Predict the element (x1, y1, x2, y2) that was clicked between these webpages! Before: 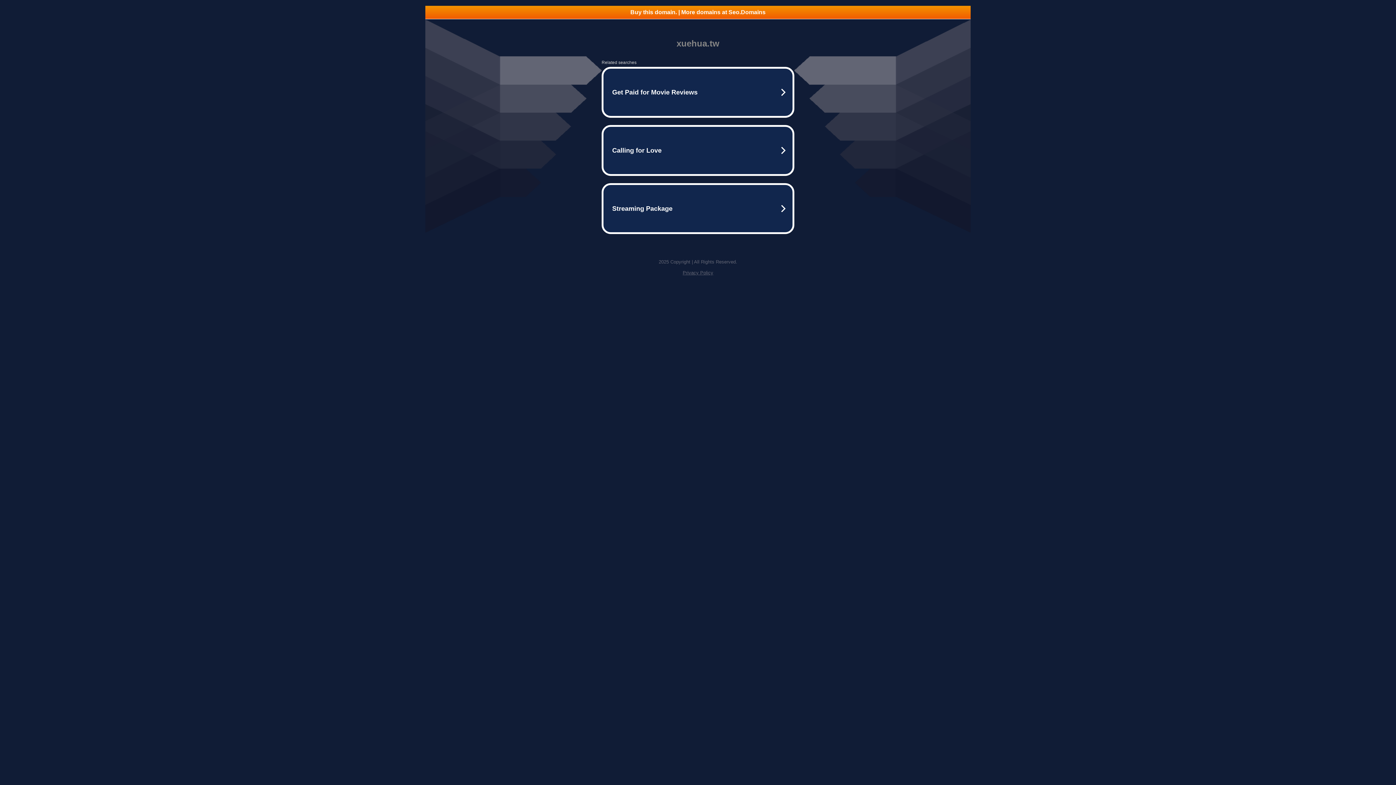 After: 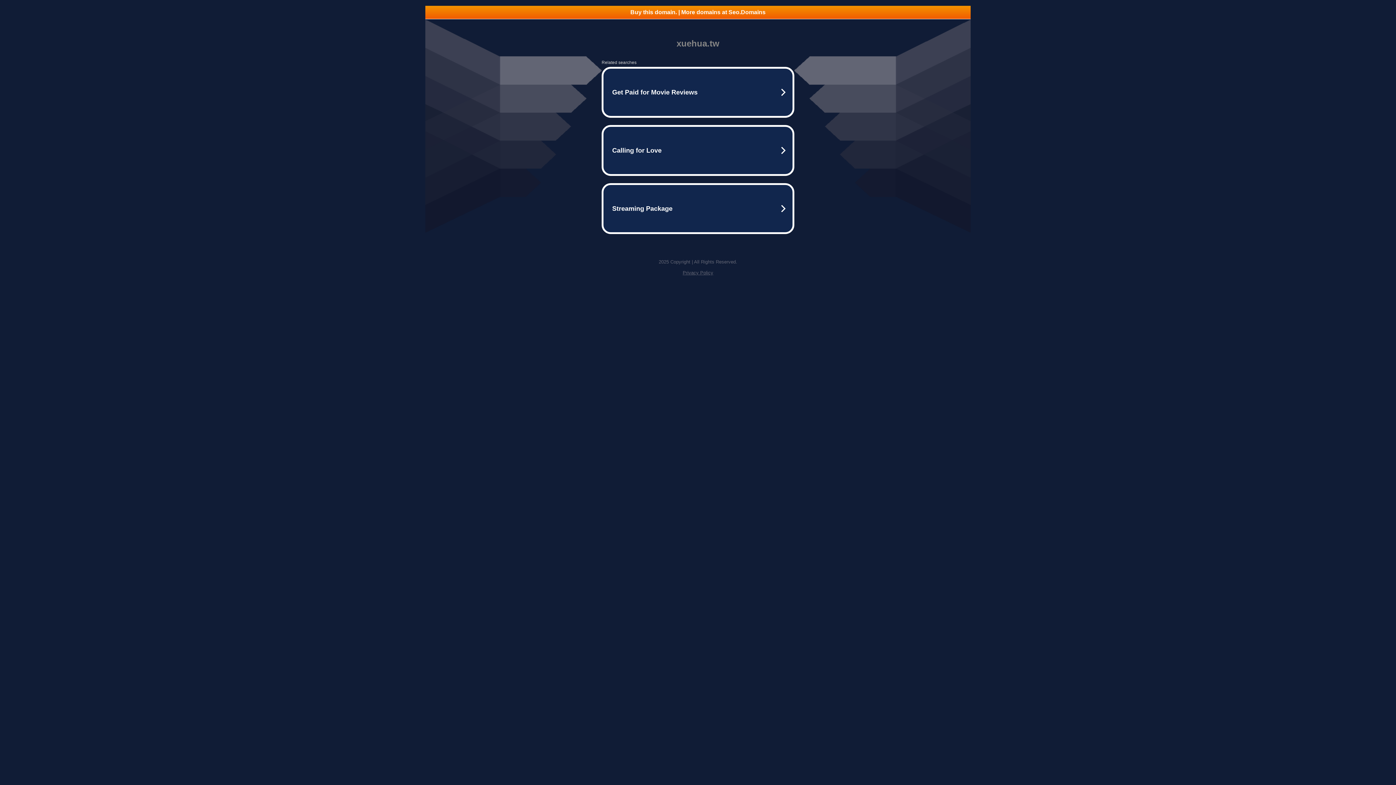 Action: bbox: (425, 5, 970, 18) label: Buy this domain. | More domains at Seo.Domains